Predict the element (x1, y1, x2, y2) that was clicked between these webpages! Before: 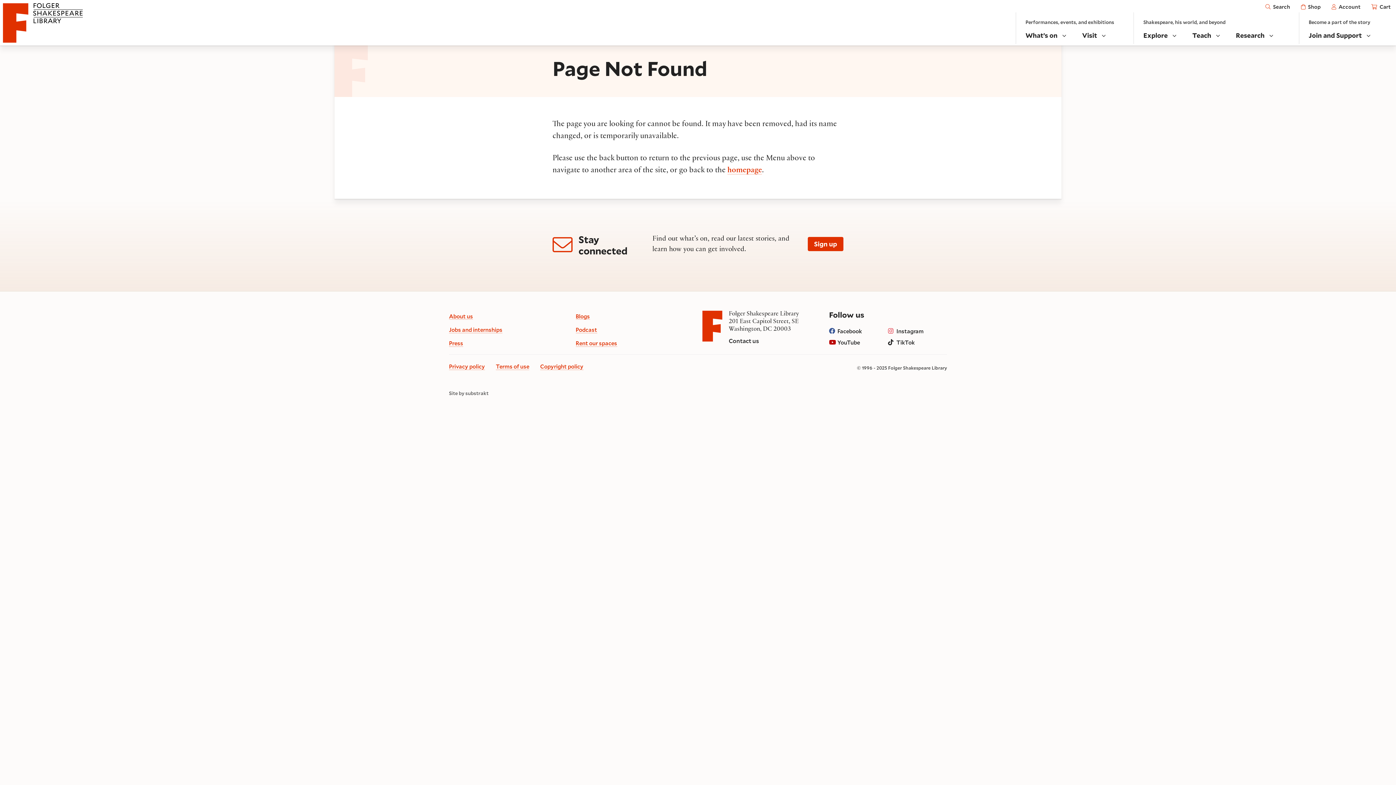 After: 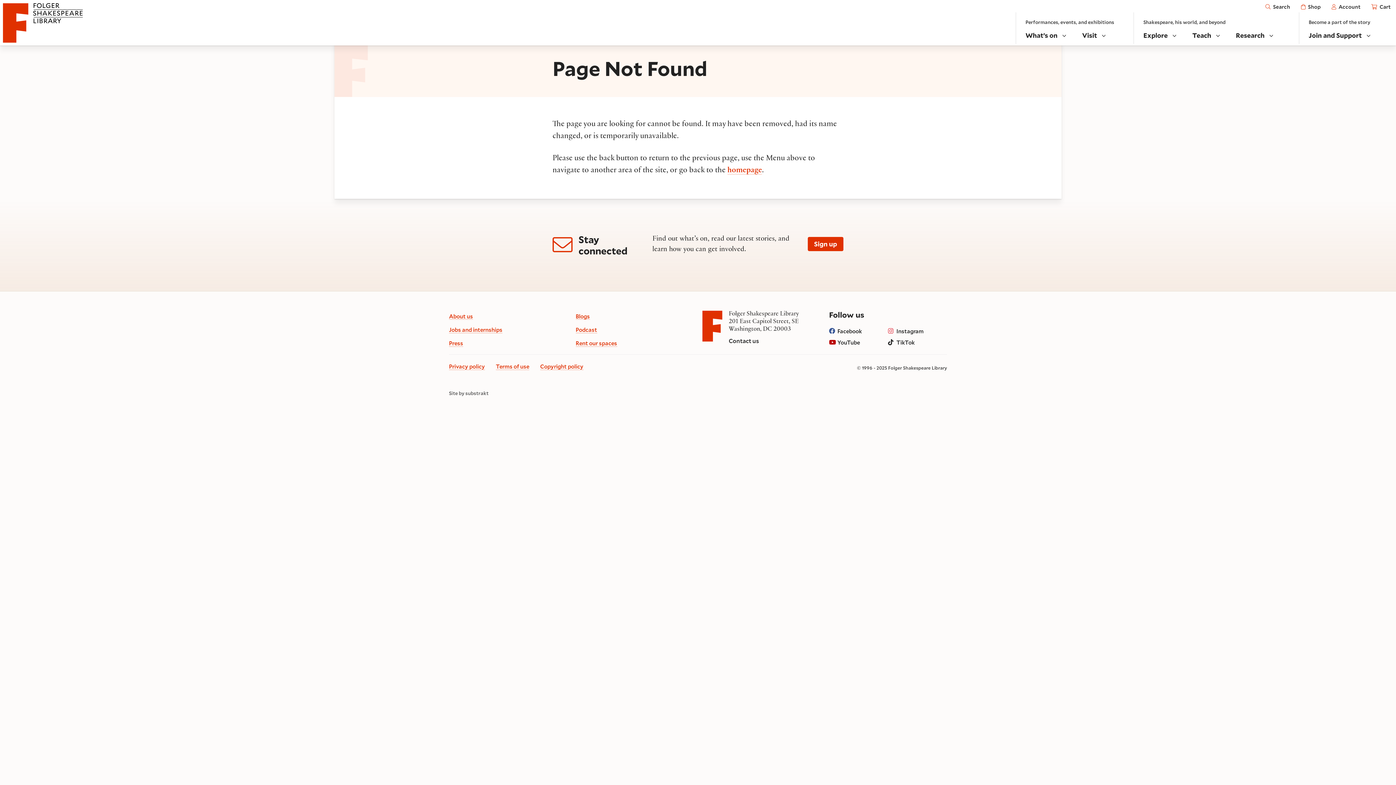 Action: bbox: (449, 390, 947, 396) label: Site by substrakt